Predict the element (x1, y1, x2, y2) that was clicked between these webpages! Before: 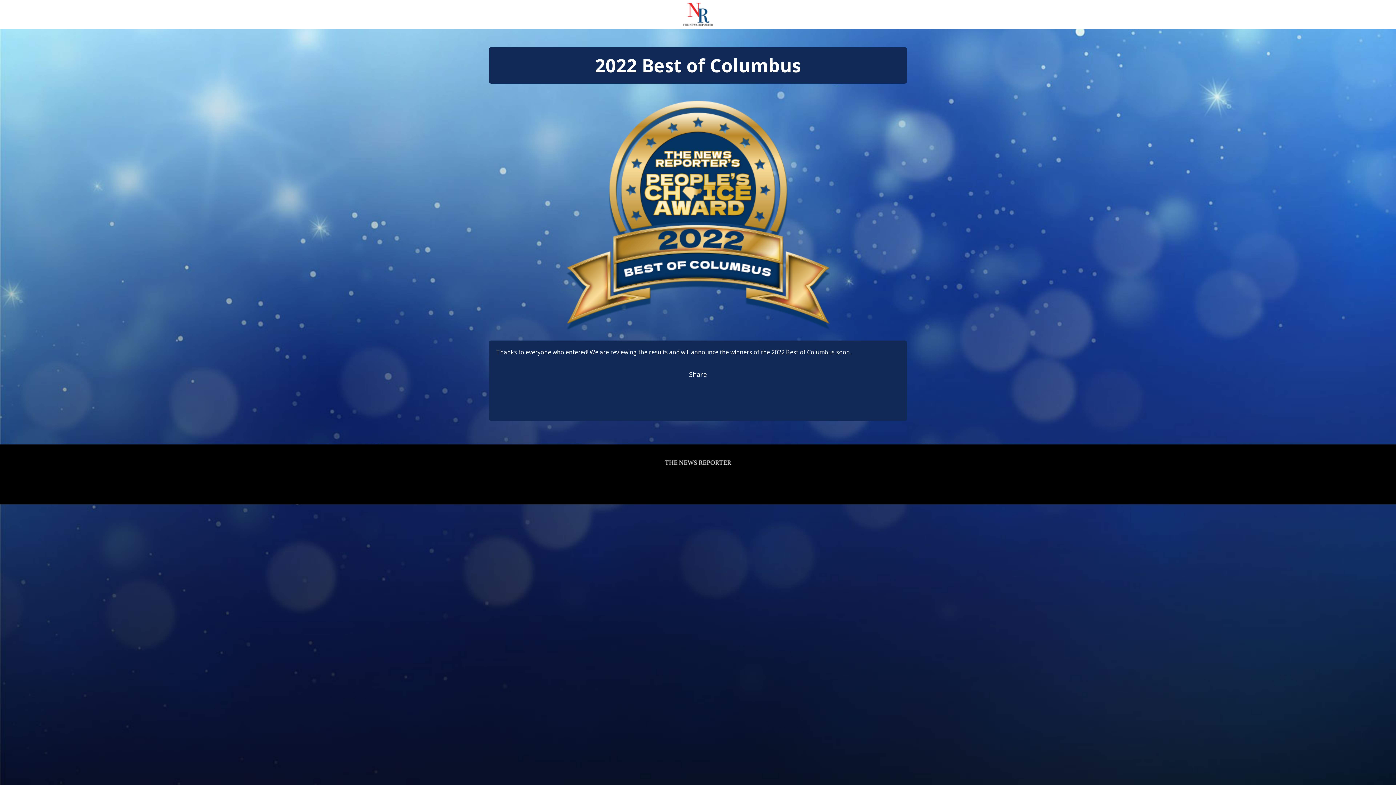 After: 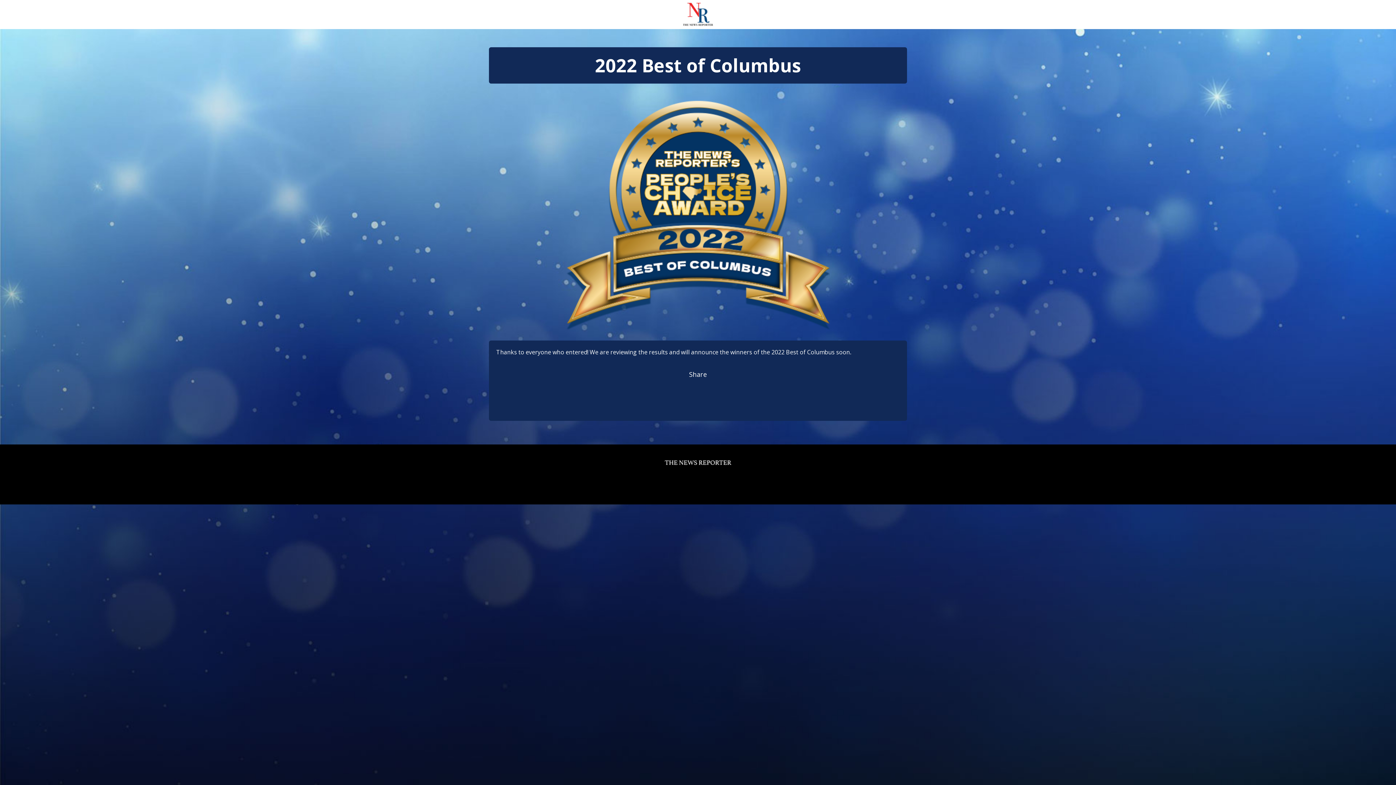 Action: bbox: (640, 0, 756, 29)